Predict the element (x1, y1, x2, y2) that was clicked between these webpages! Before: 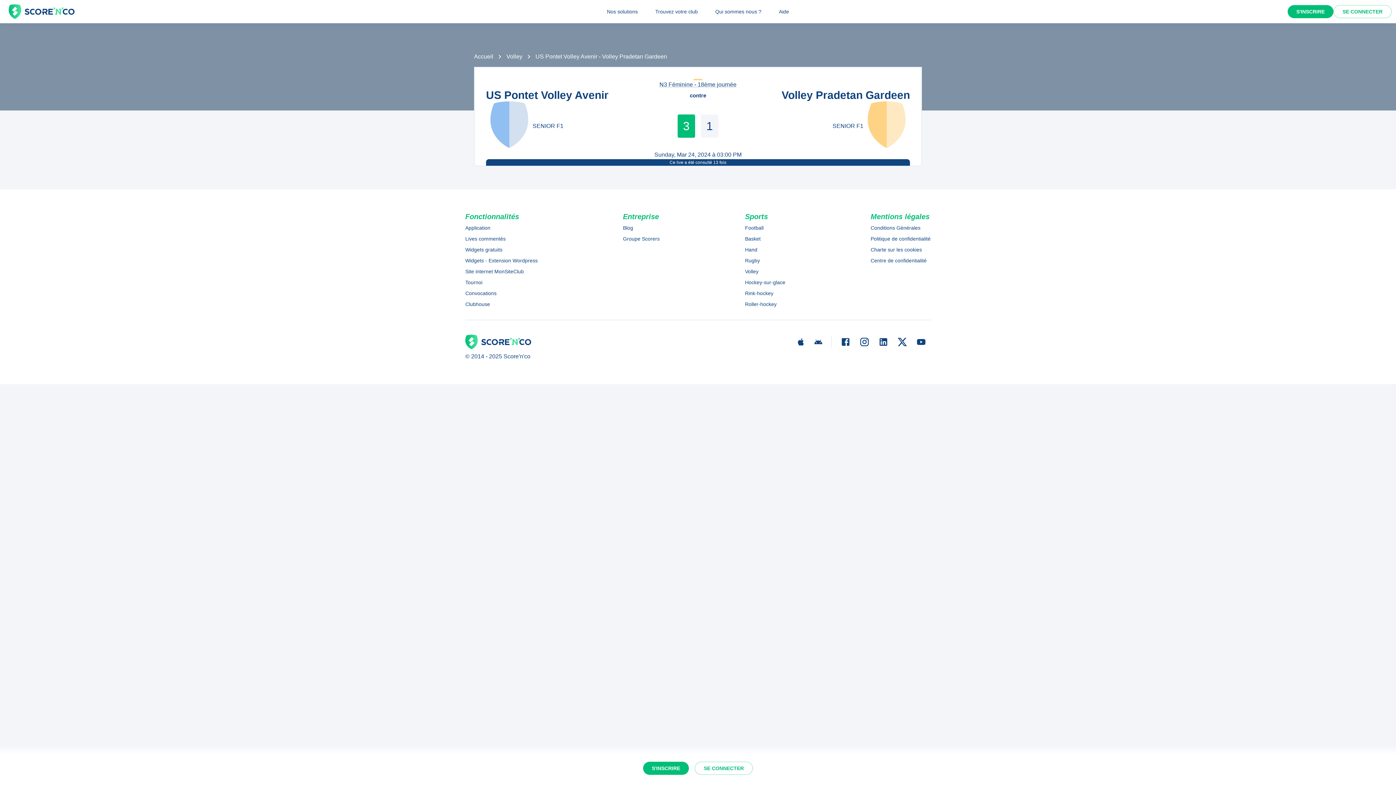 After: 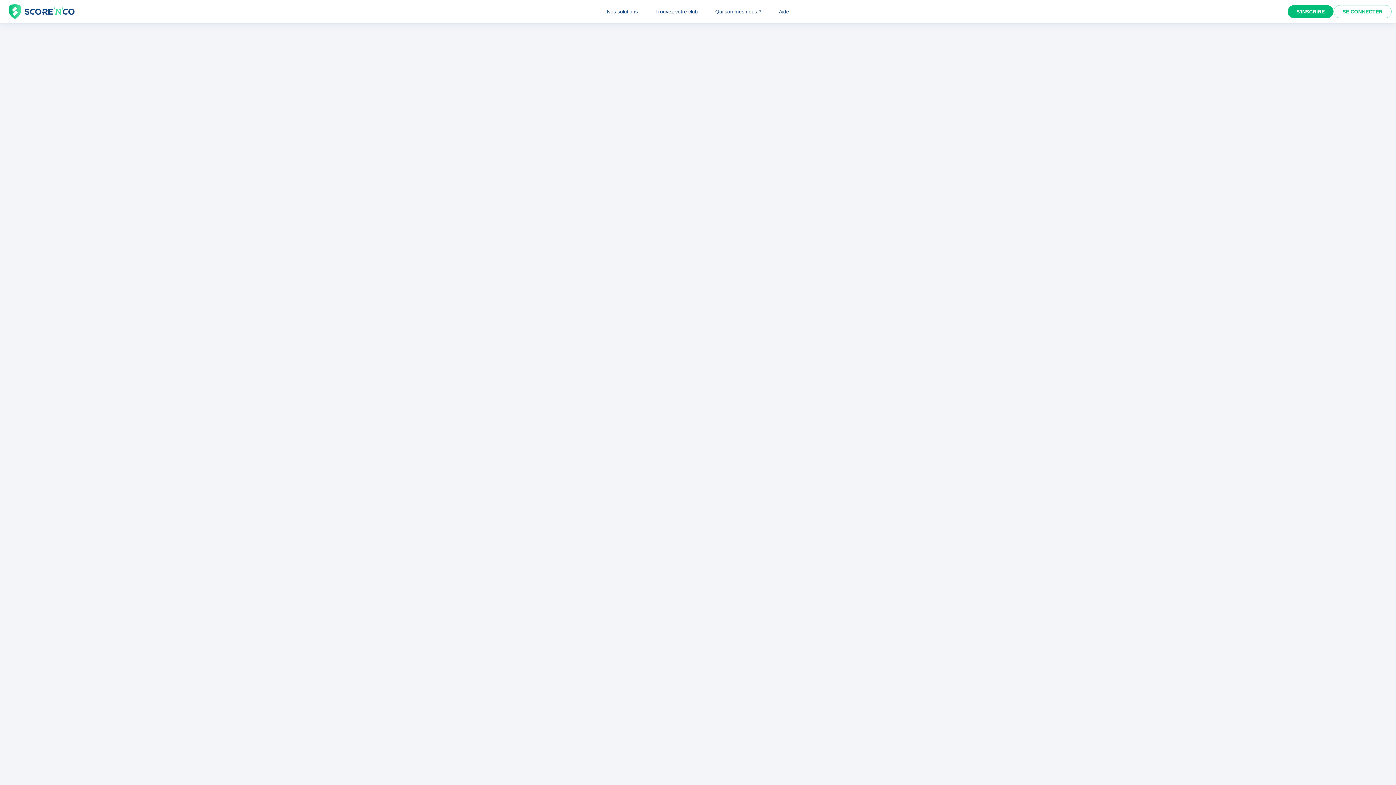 Action: bbox: (465, 256, 537, 264) label: Widgets - Extension Wordpress